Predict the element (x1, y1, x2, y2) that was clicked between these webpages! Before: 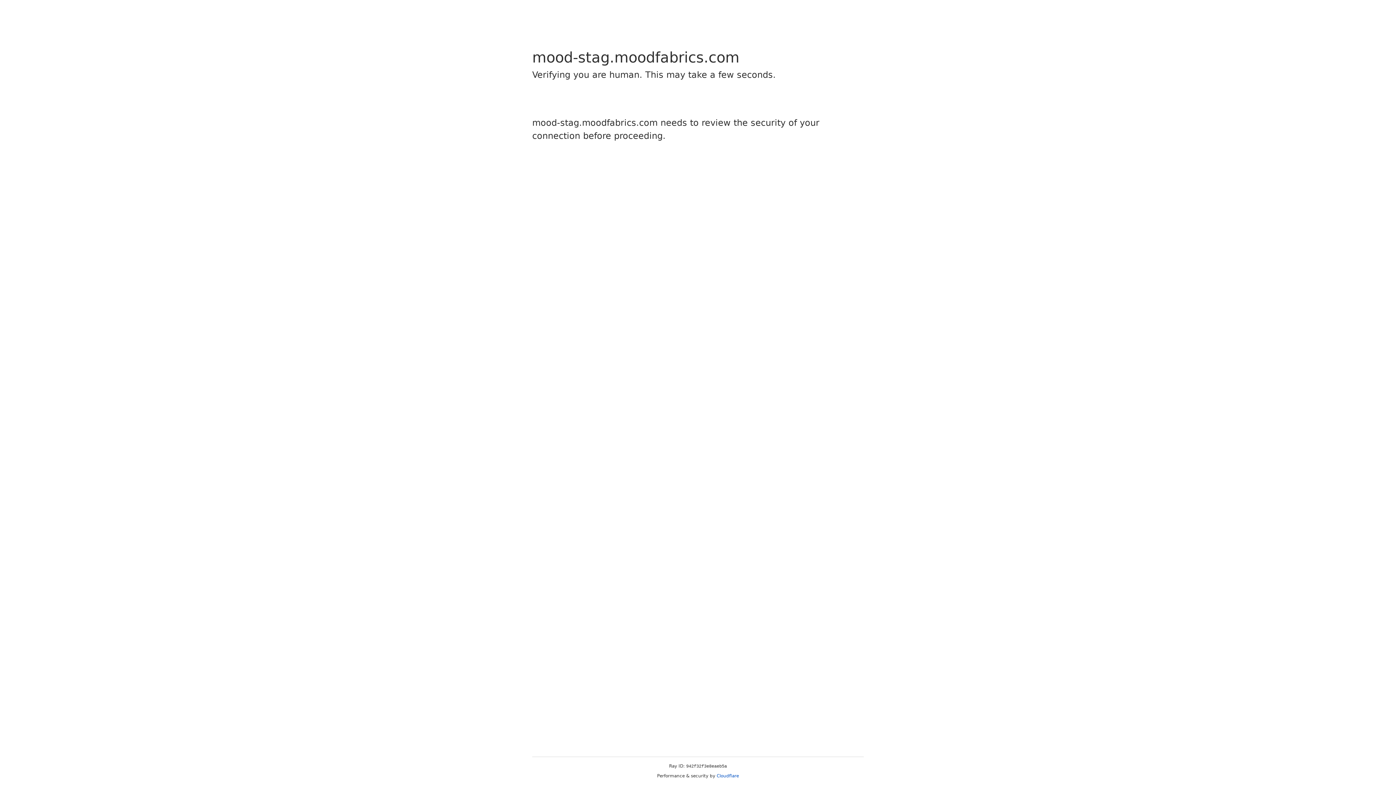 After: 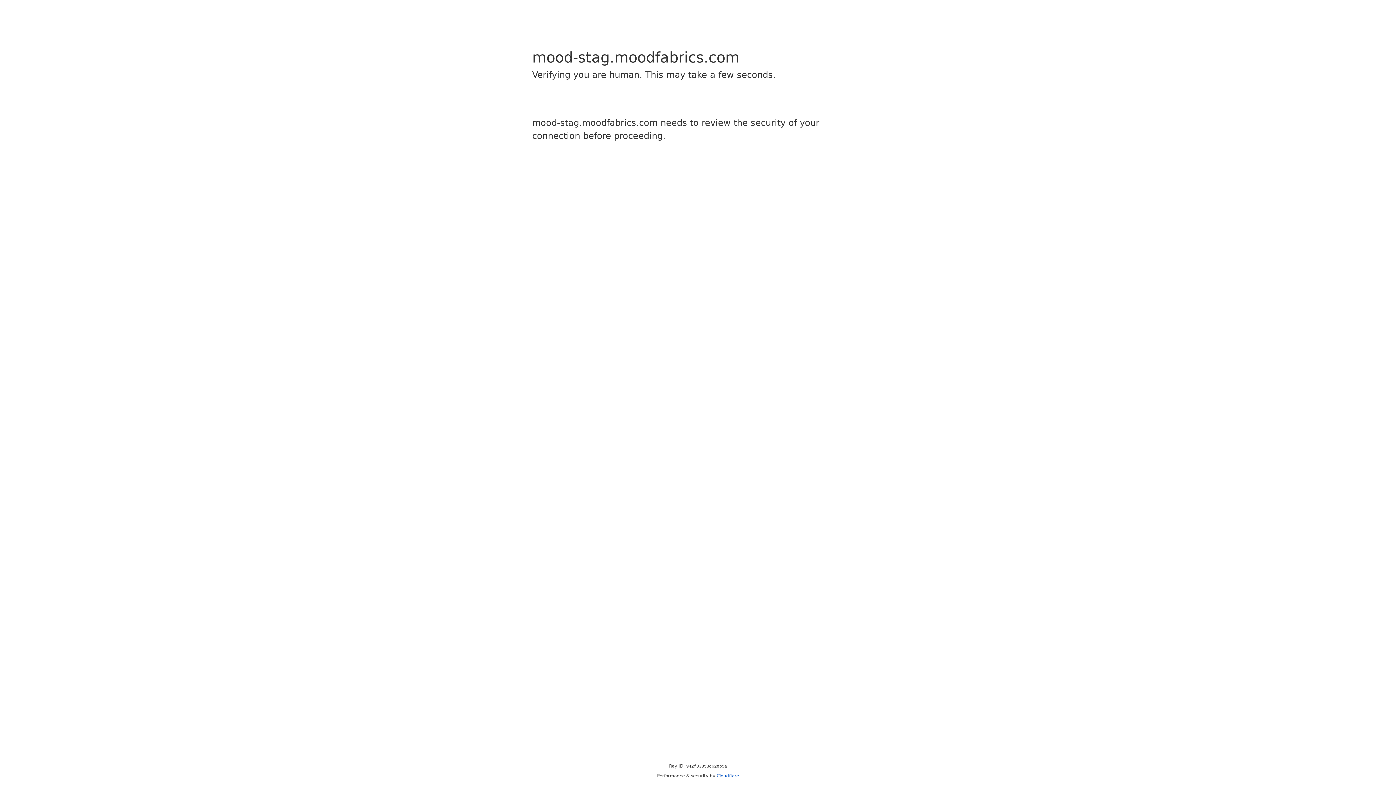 Action: label: Cloudflare bbox: (716, 773, 739, 778)